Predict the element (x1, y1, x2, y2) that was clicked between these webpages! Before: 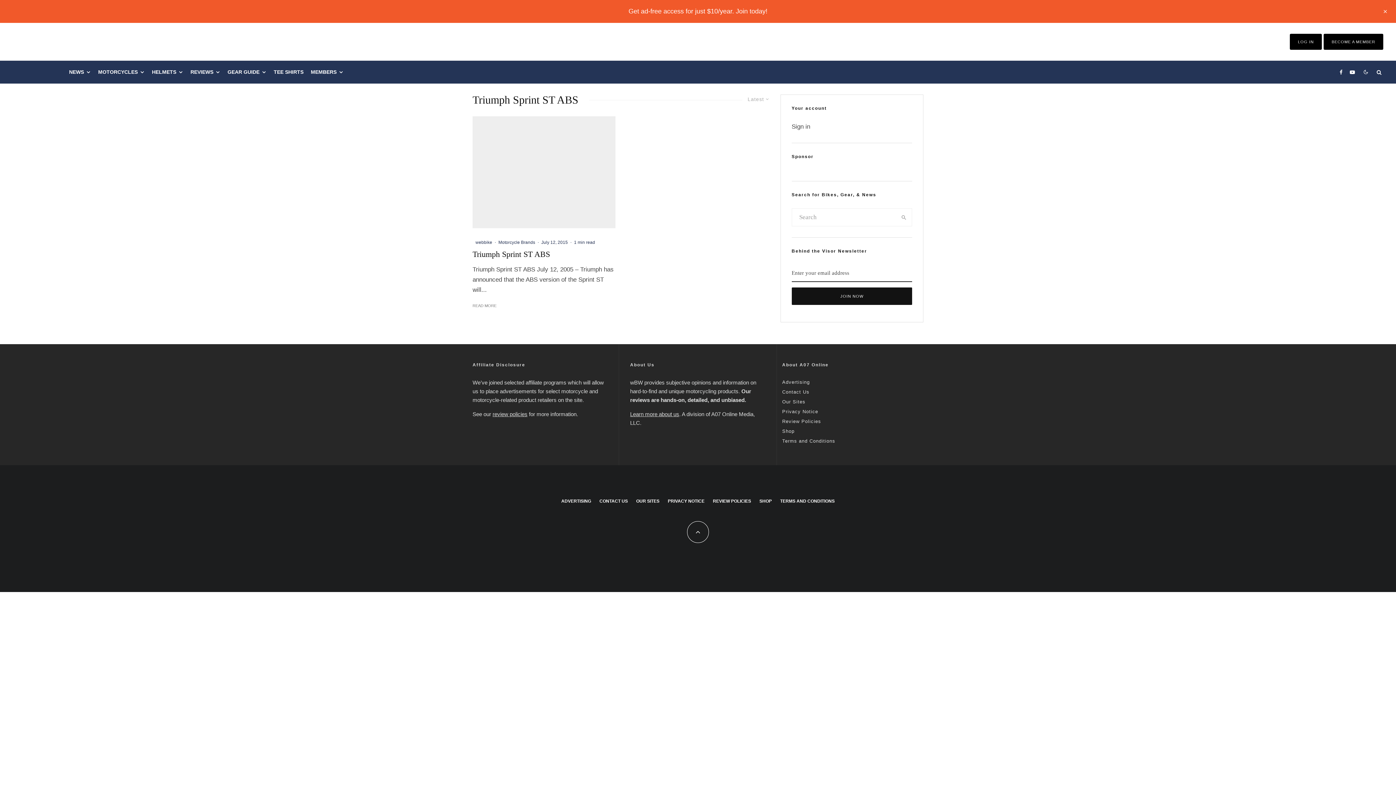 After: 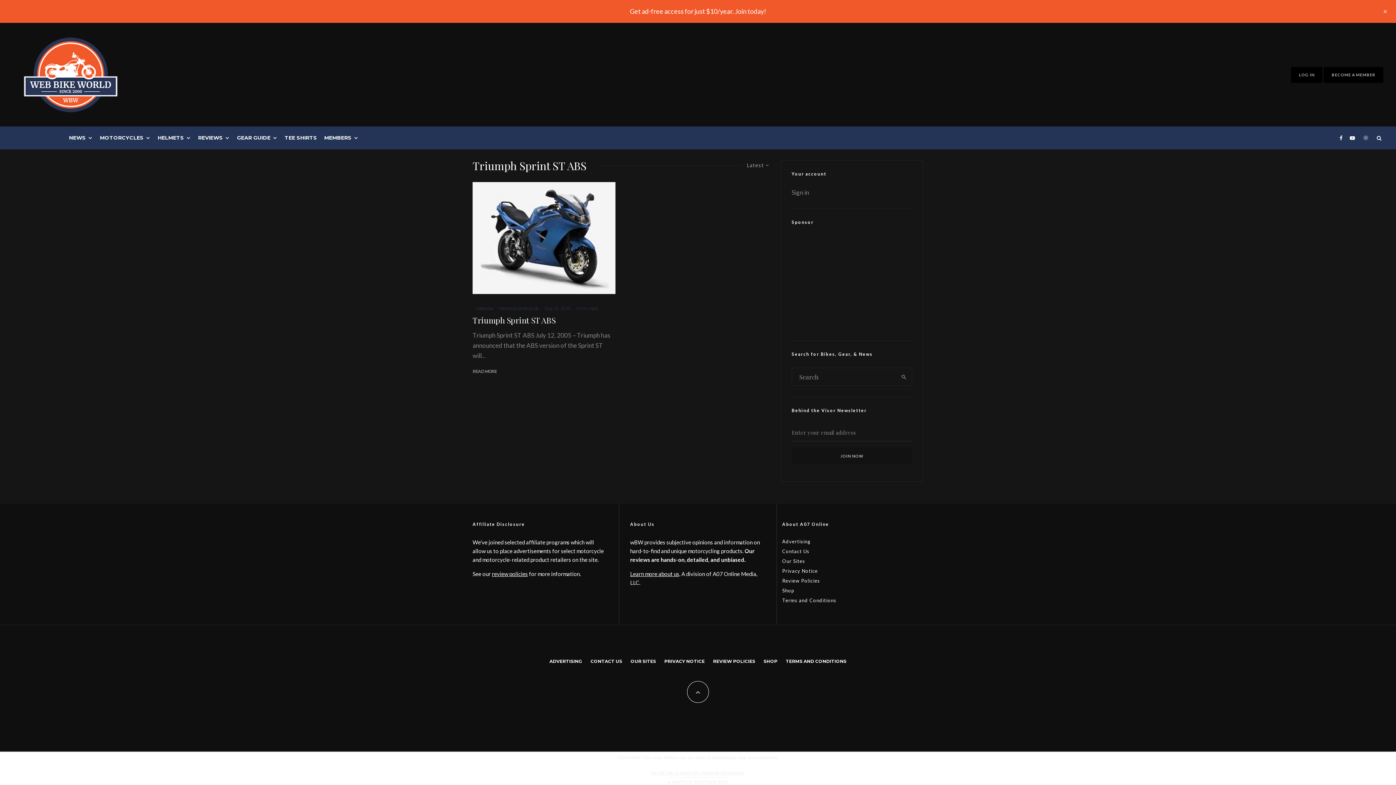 Action: bbox: (1358, 60, 1373, 83)